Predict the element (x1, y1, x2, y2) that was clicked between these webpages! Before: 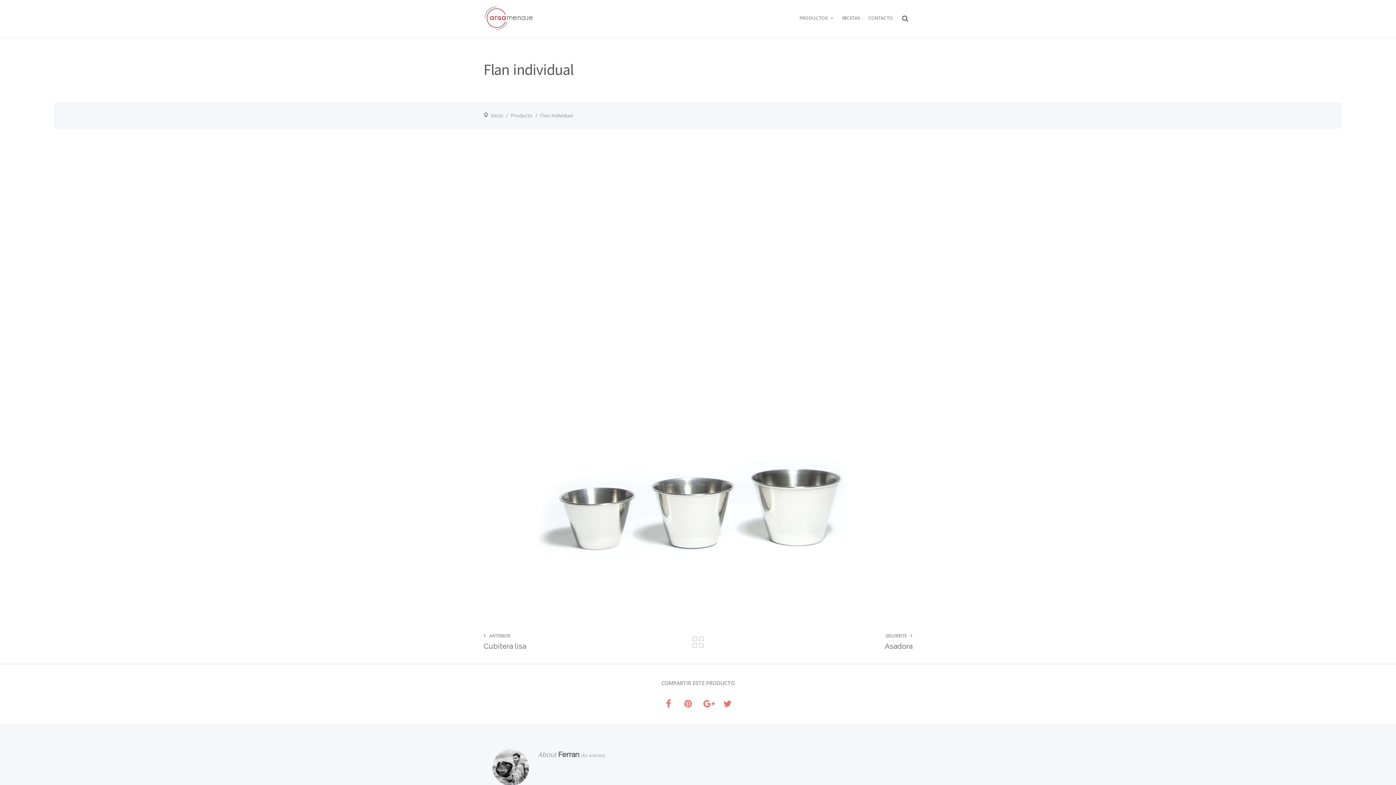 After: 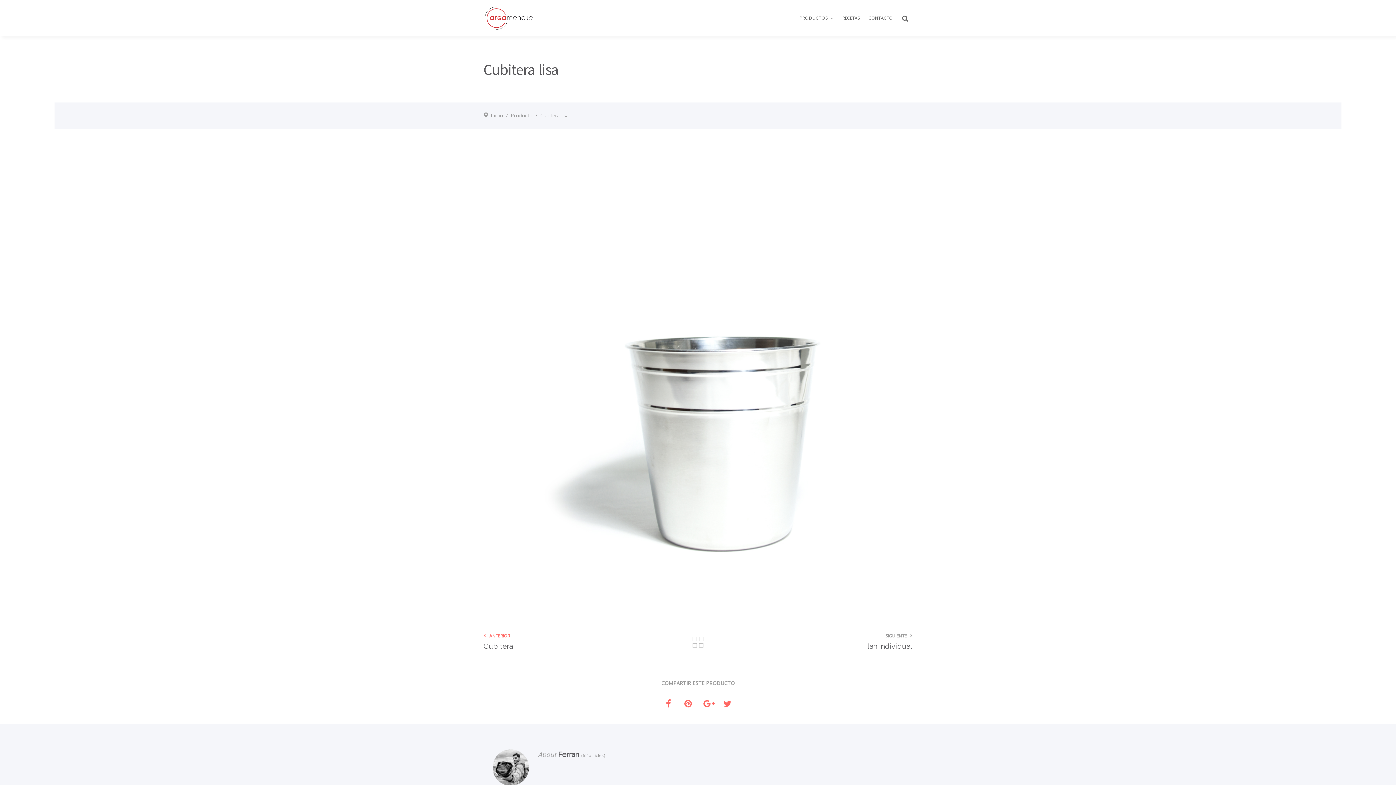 Action: bbox: (483, 631, 526, 656) label: ANTERIOR
Cubitera lisa